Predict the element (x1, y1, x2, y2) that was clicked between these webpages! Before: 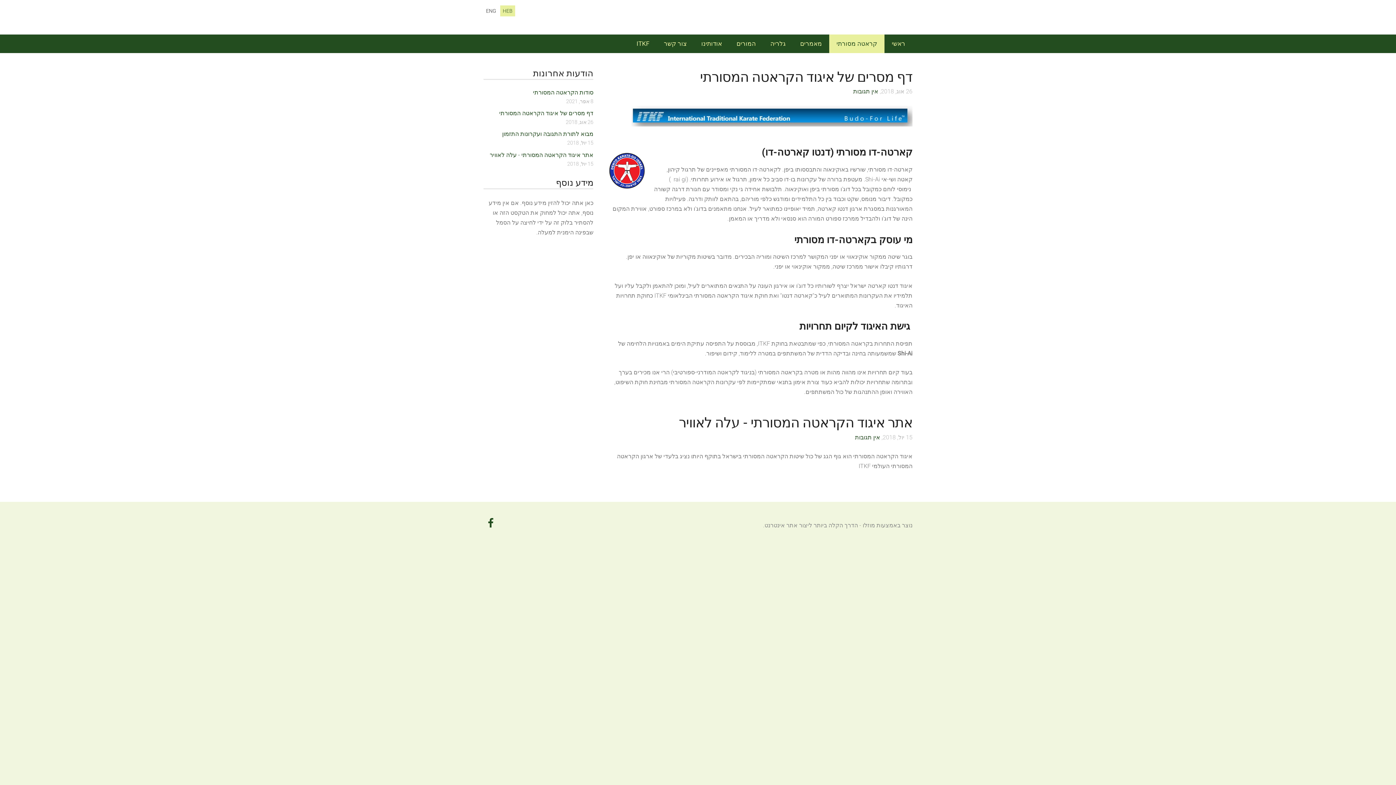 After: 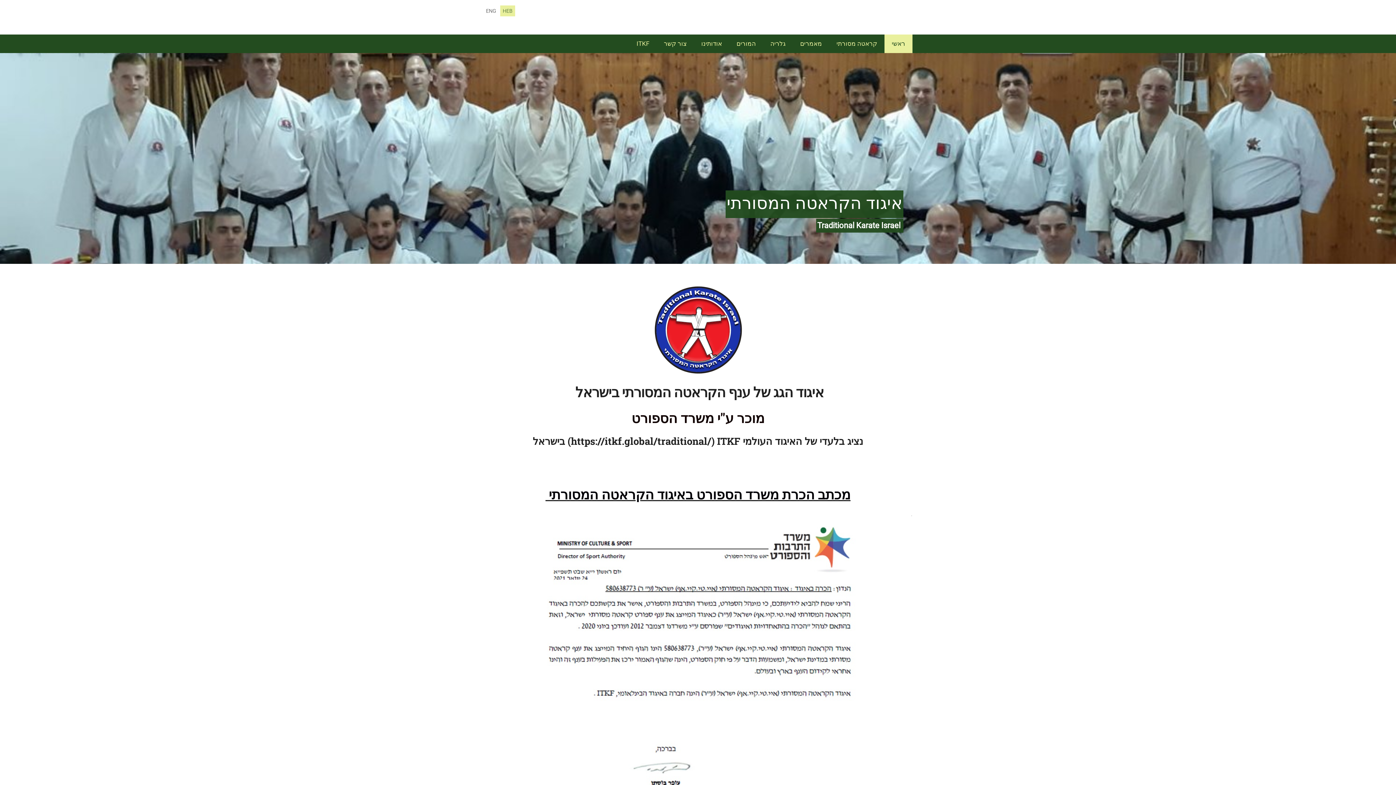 Action: label: ראשי bbox: (884, 34, 912, 53)